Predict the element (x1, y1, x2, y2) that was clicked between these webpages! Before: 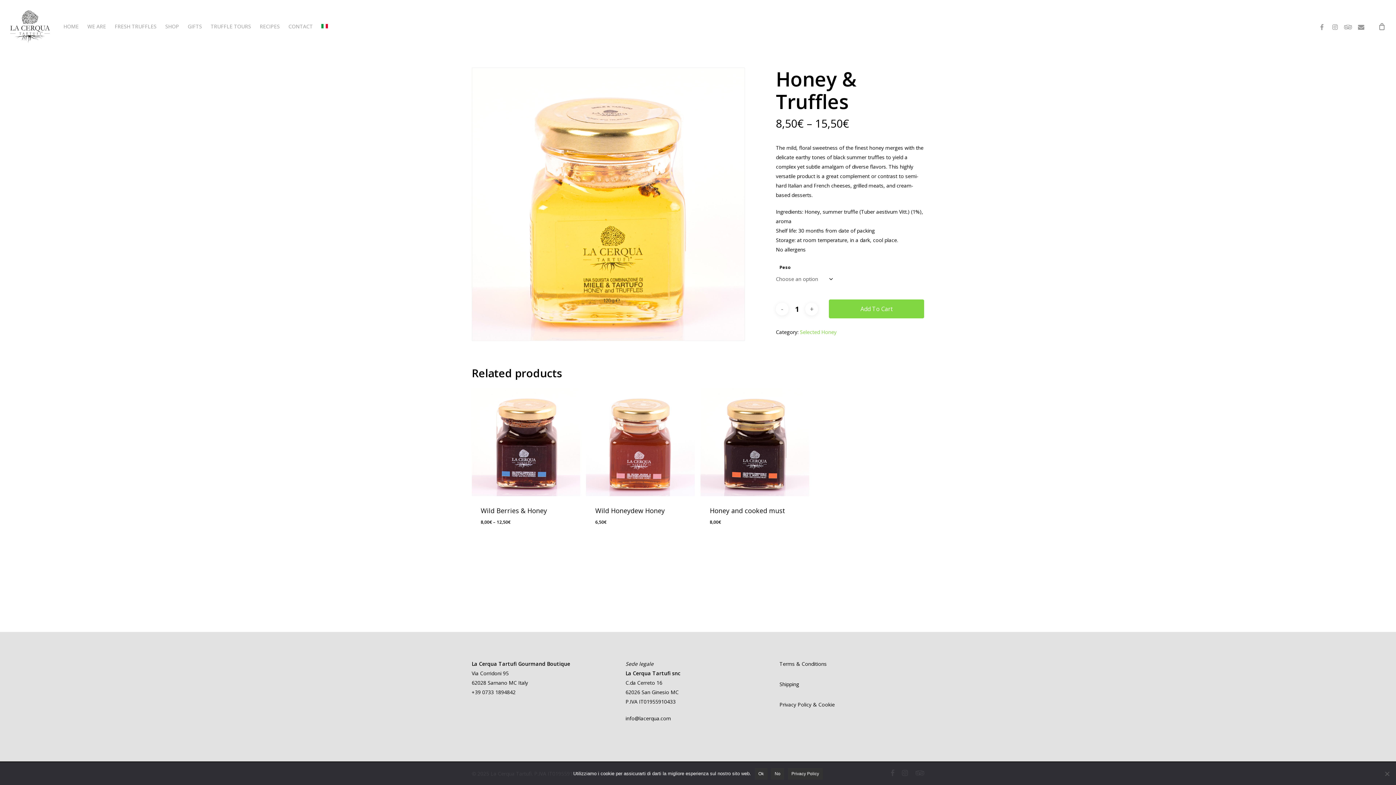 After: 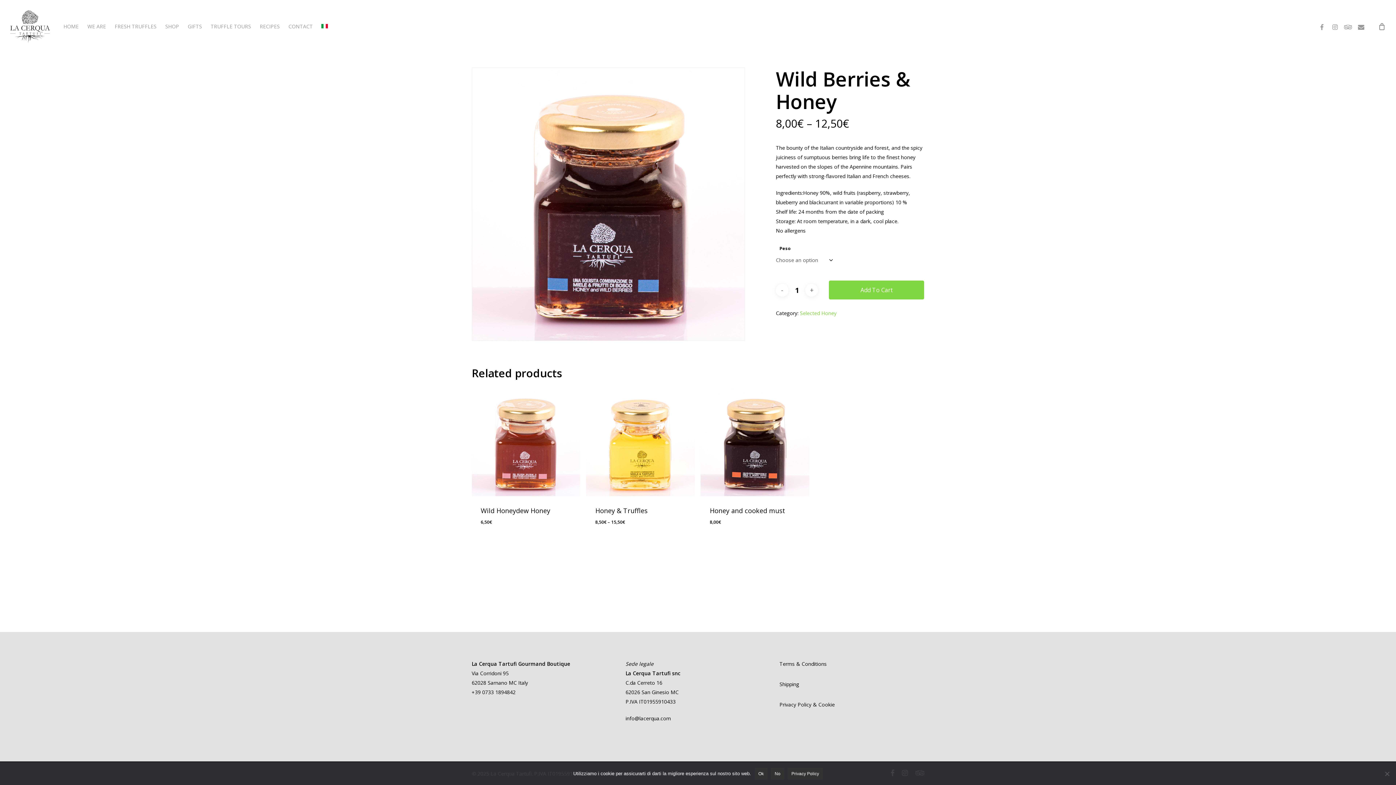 Action: label: Select options for “Wild Berries & Honey” bbox: (479, 522, 519, 533)